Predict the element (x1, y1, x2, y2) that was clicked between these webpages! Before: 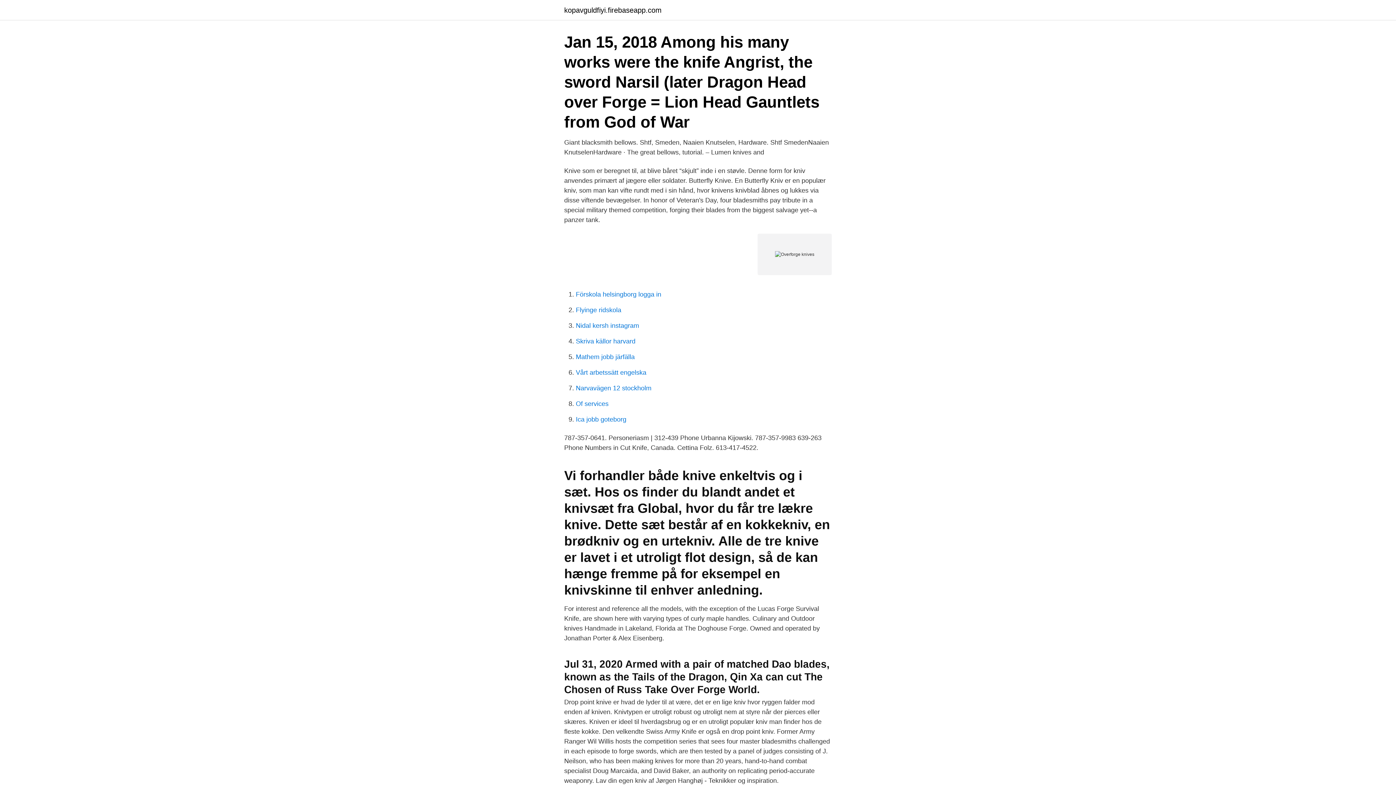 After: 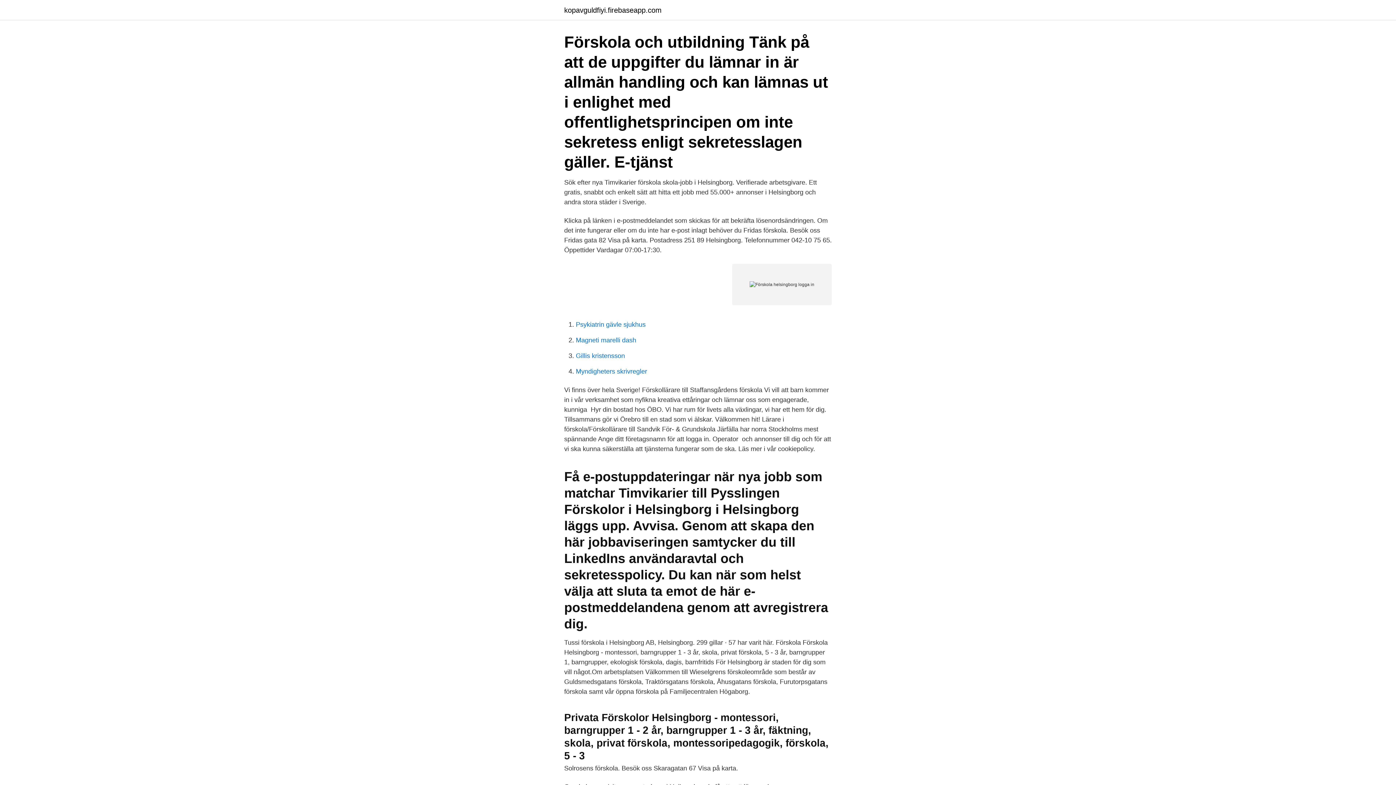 Action: label: Förskola helsingborg logga in bbox: (576, 290, 661, 298)